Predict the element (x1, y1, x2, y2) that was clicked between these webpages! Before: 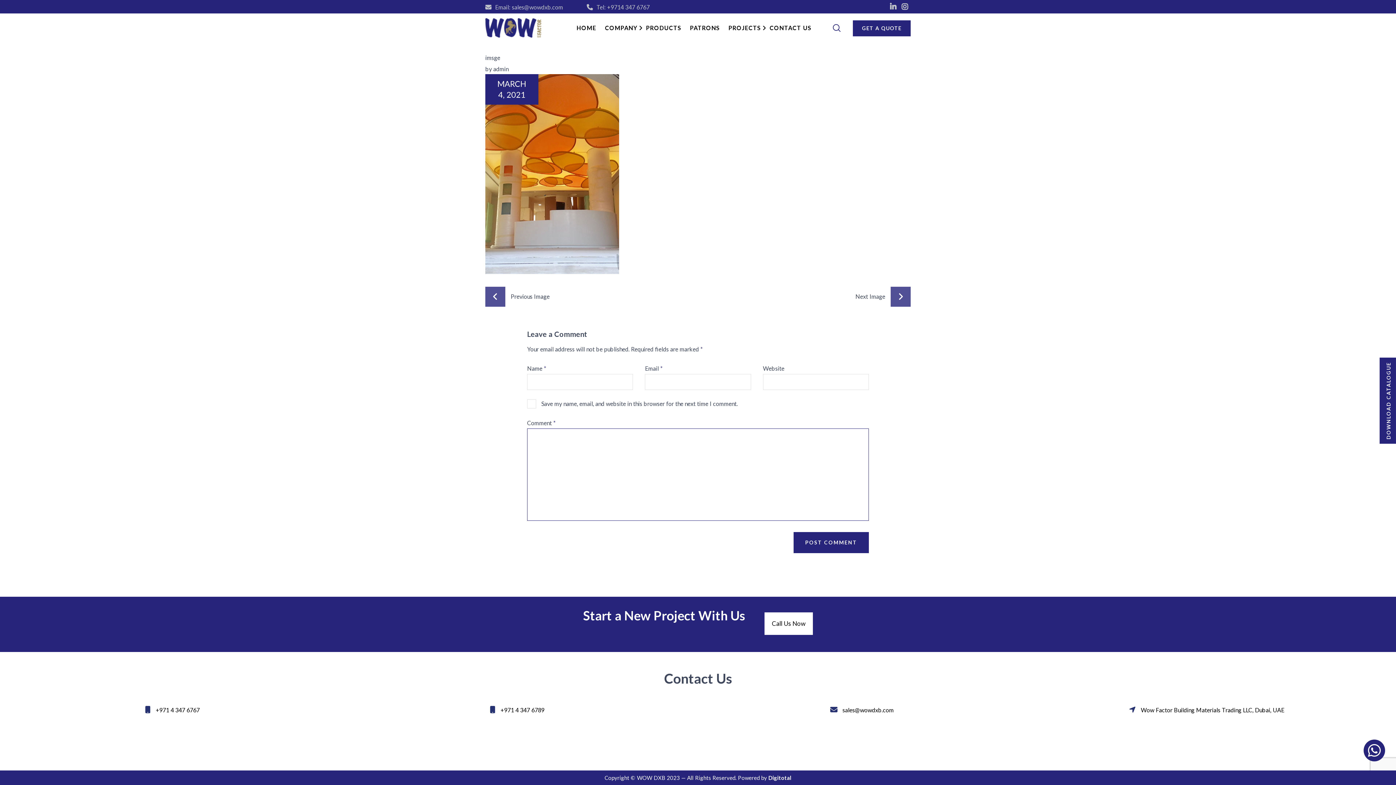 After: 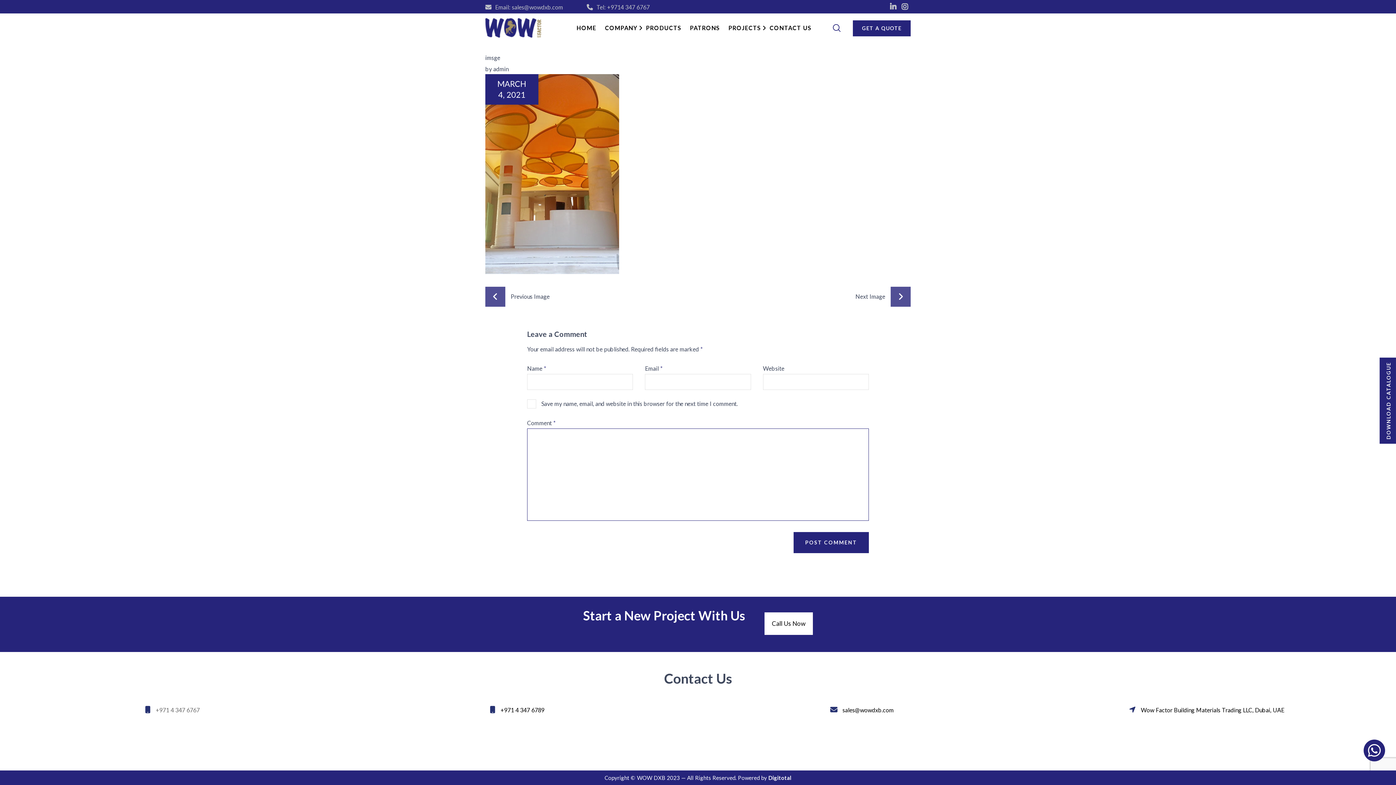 Action: bbox: (155, 706, 199, 713) label: +971 4 347 6767